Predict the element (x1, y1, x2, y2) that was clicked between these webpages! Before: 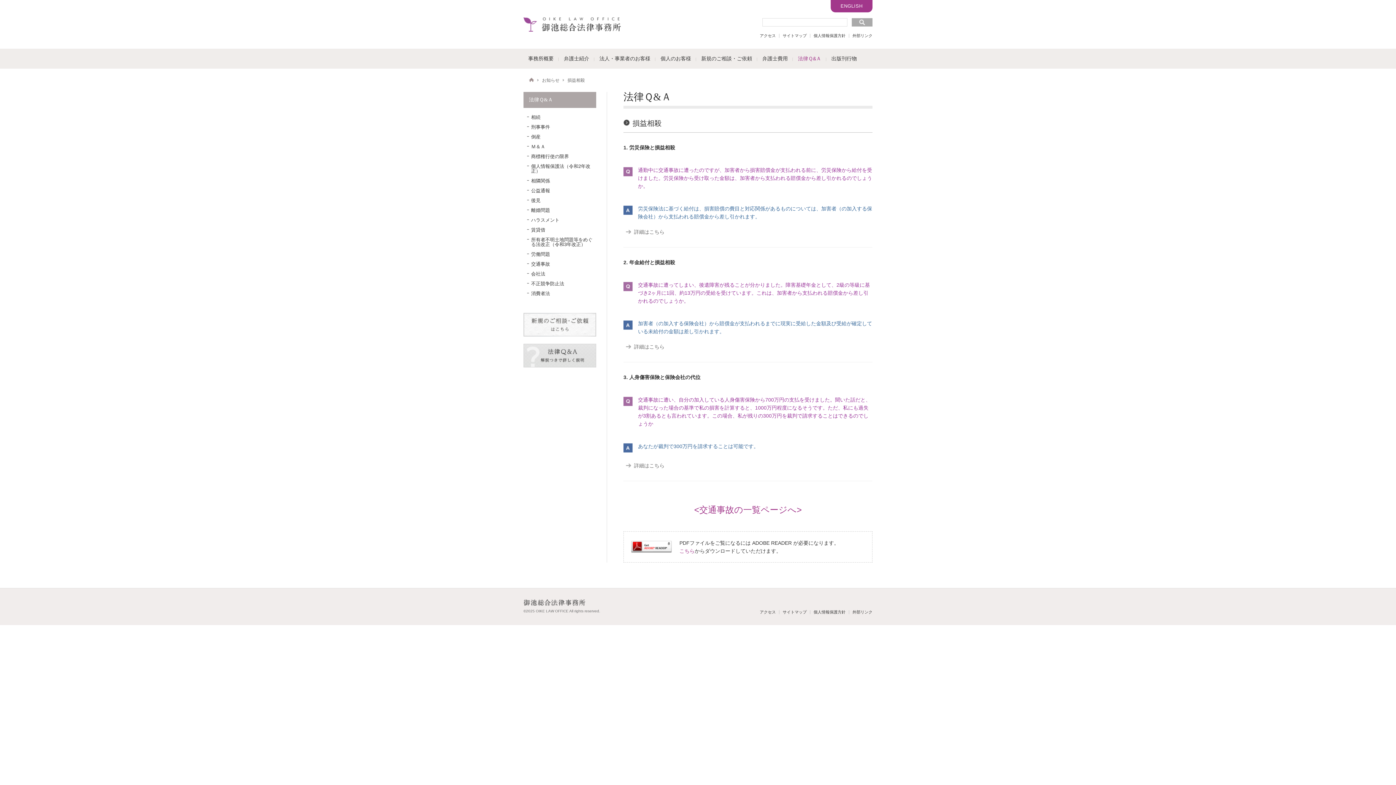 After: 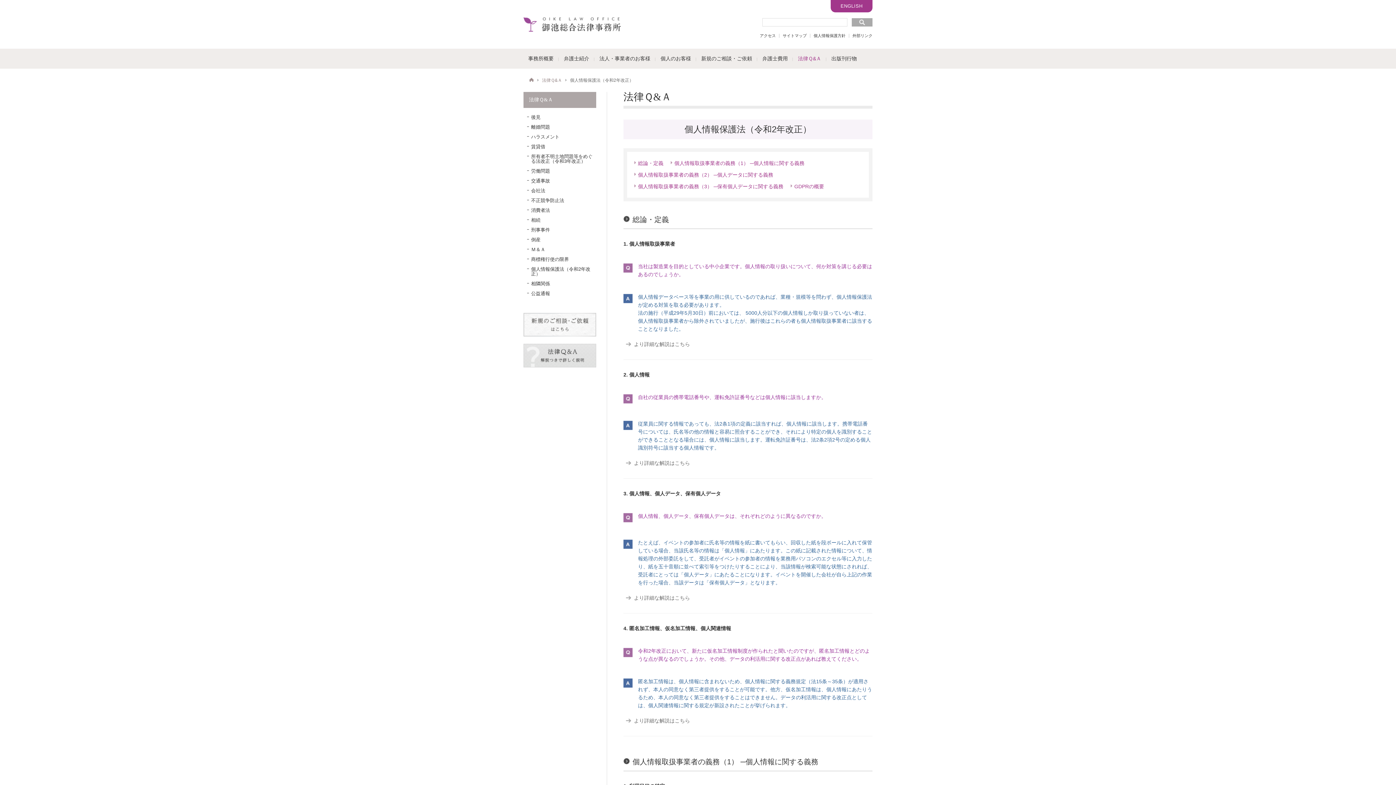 Action: bbox: (523, 161, 596, 176) label: 個人情報保護法（令和2年改正）